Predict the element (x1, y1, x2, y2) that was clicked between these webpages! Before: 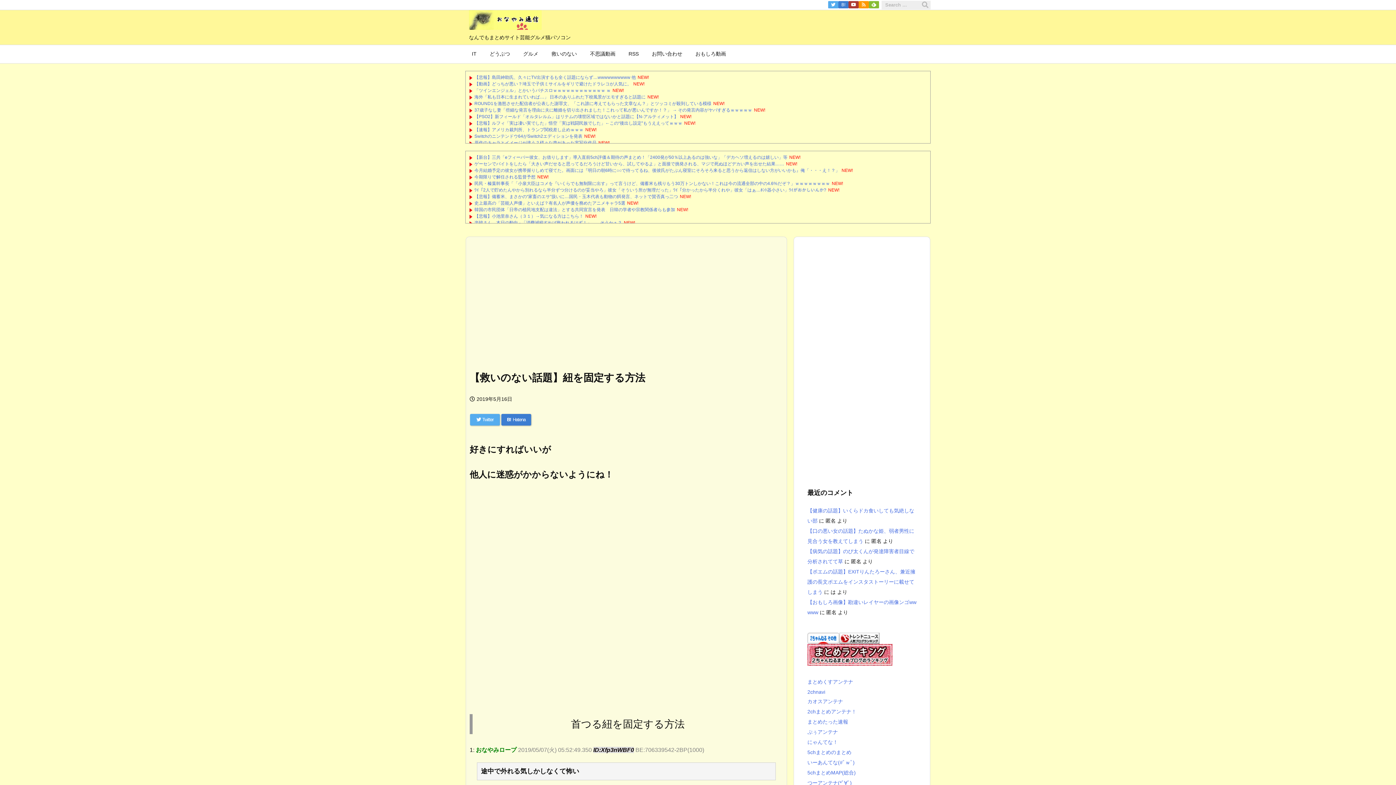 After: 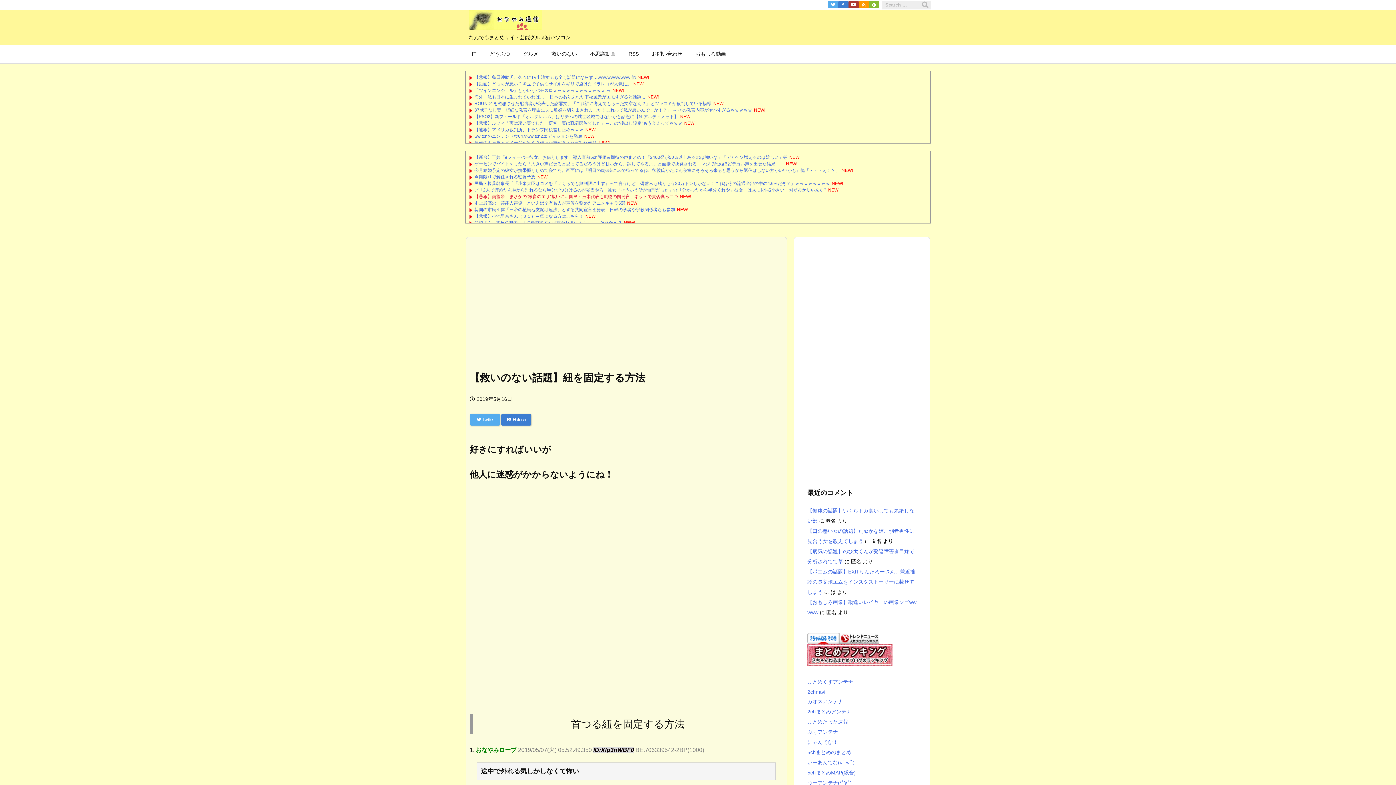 Action: bbox: (474, 194, 678, 199) label: 【悲報】備蓄米、まさかの“家畜のエサ”扱いに…国民・玉木代表も動物の餌発言、ネットで賛否真っ二つ